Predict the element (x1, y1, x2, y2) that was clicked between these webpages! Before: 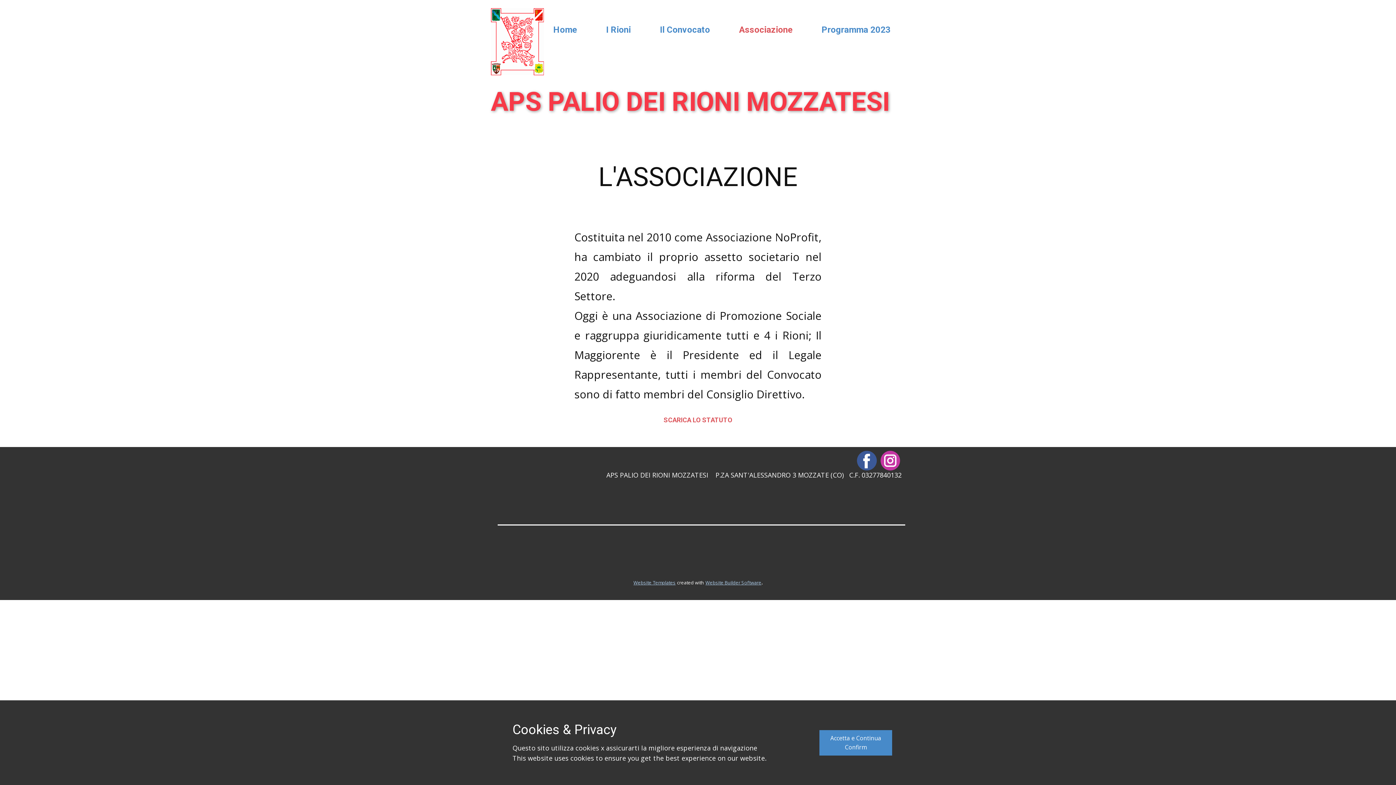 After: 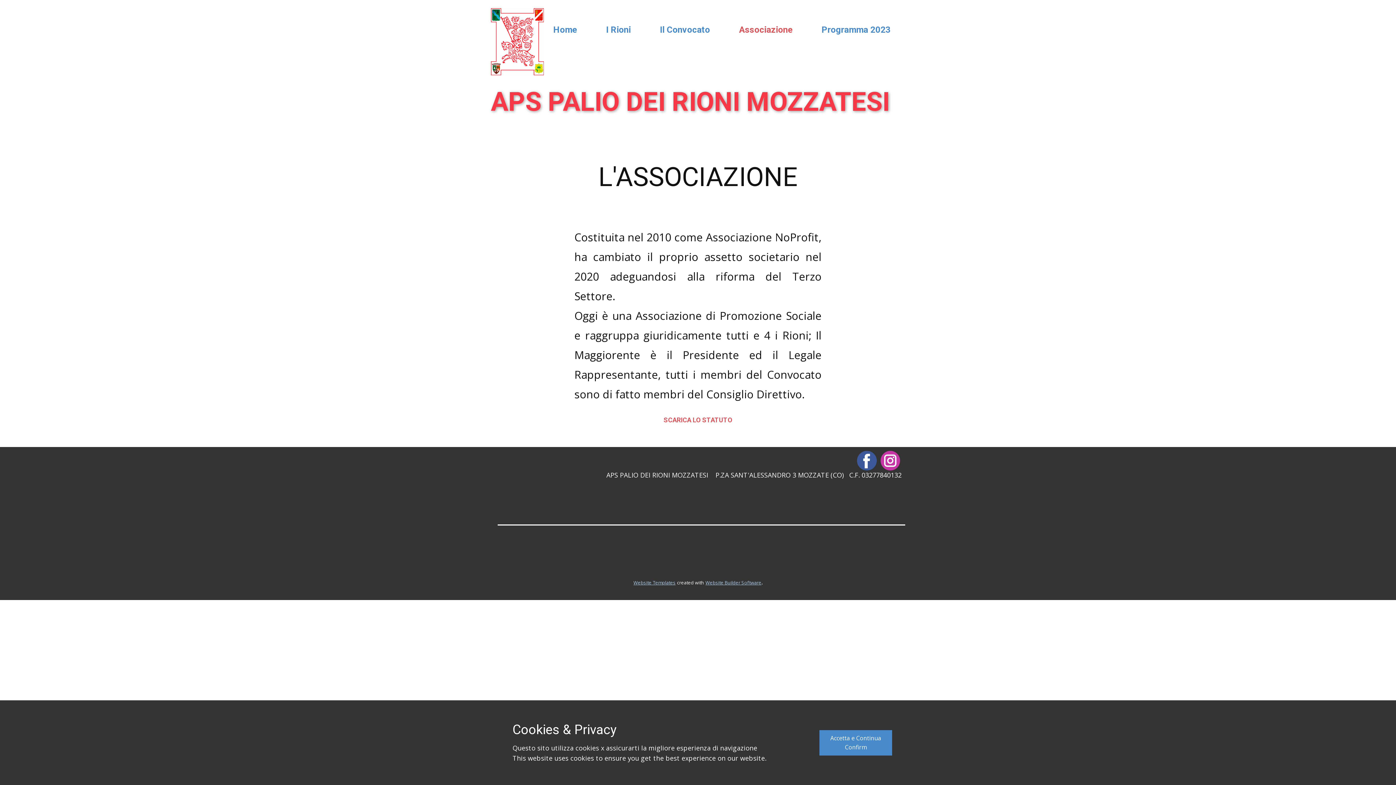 Action: bbox: (857, 450, 876, 470)